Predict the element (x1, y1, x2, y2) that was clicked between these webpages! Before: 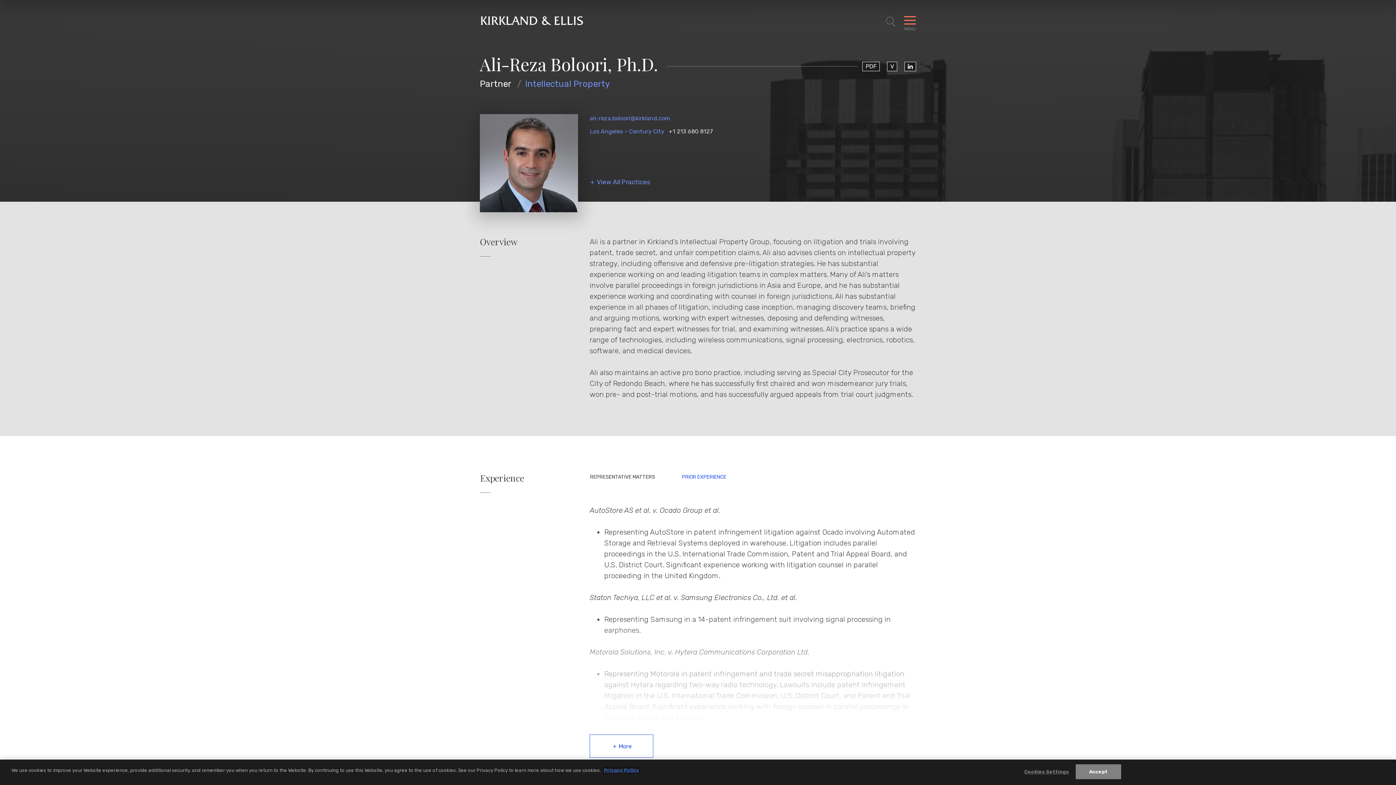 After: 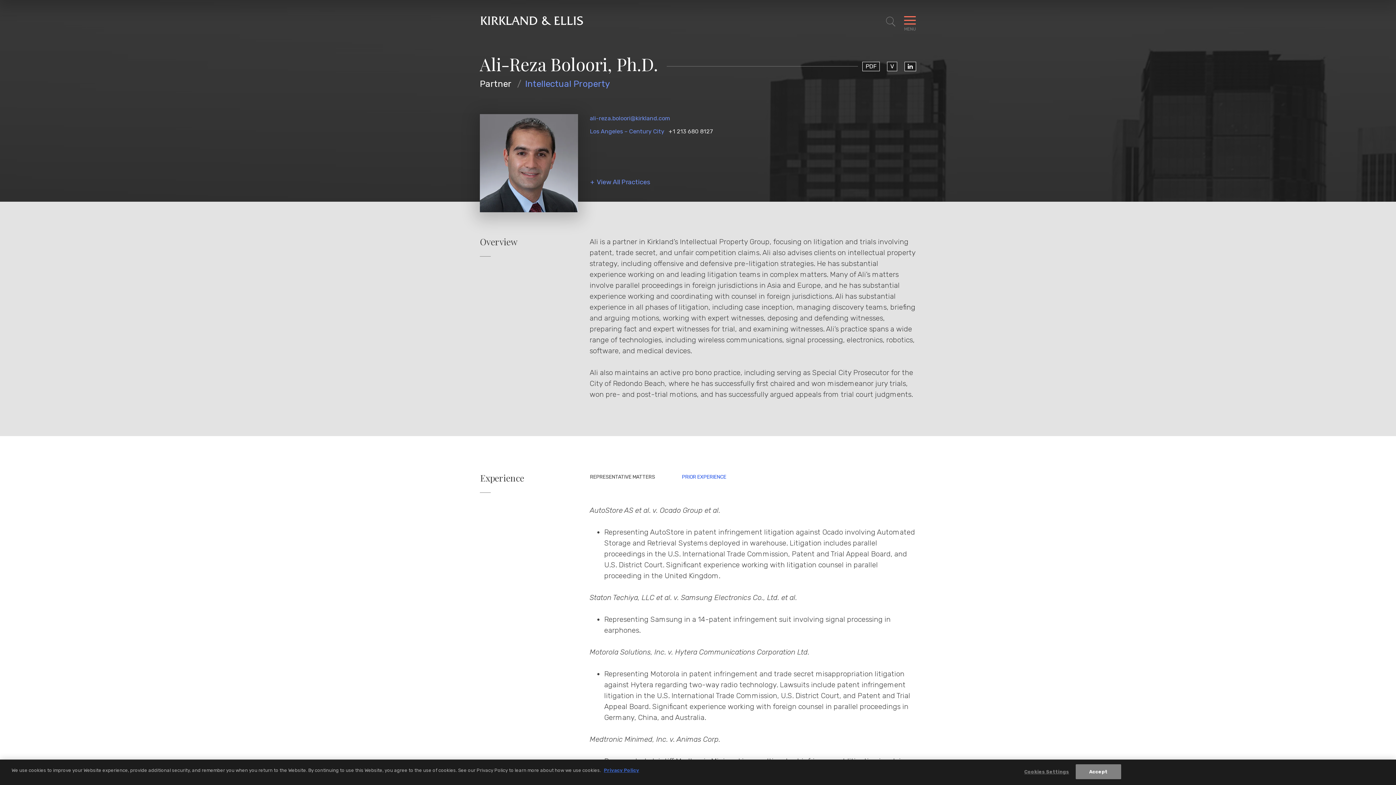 Action: label: More bbox: (589, 734, 653, 758)